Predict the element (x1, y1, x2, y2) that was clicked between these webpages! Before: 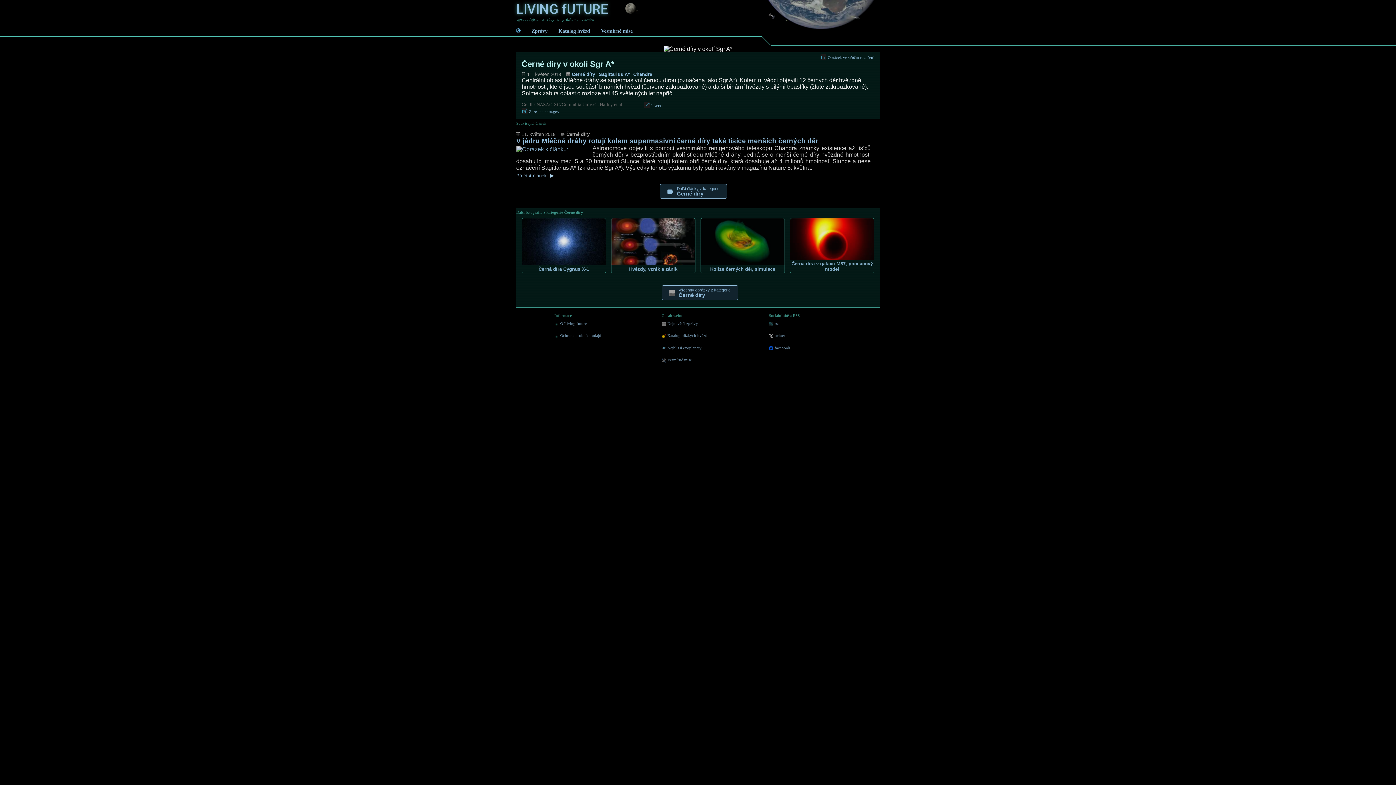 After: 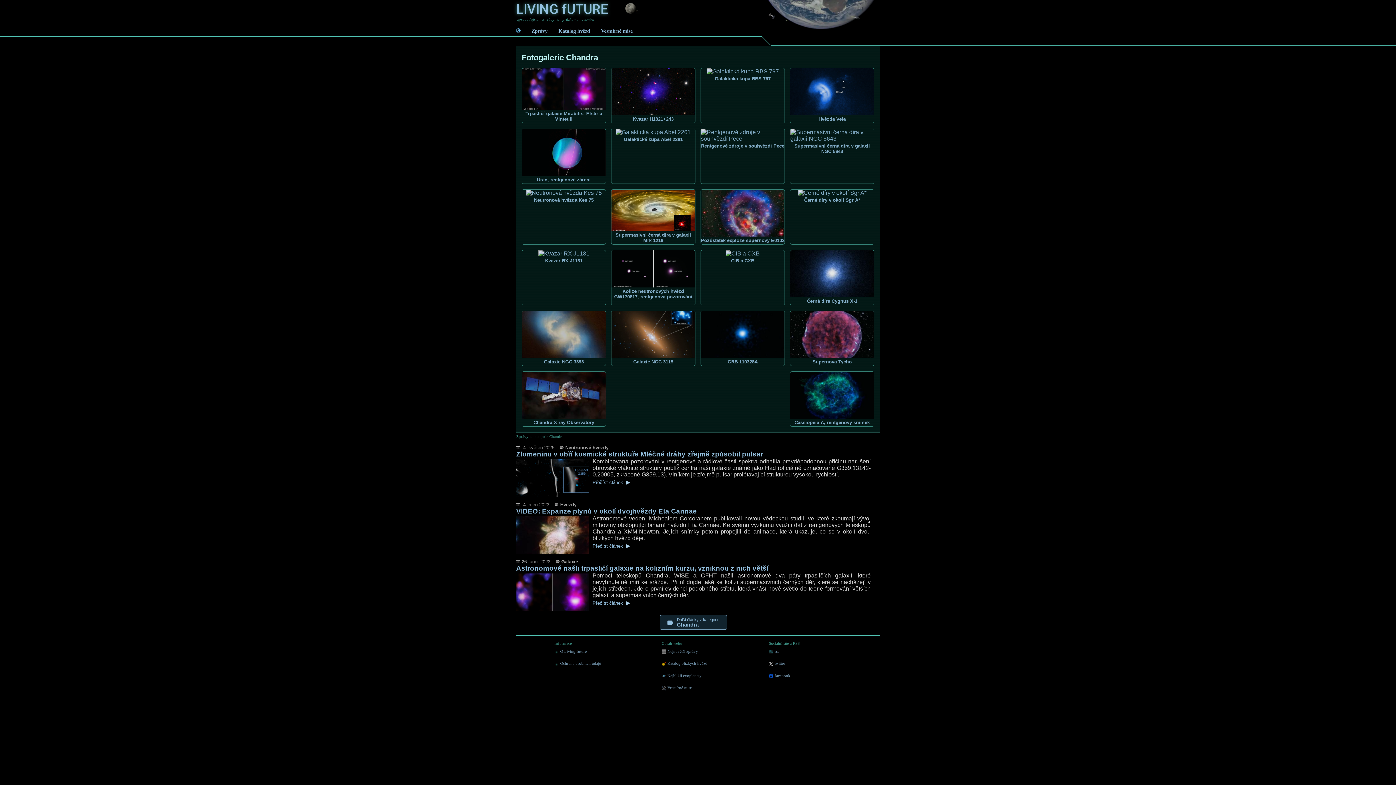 Action: label: Chandra bbox: (633, 71, 652, 77)